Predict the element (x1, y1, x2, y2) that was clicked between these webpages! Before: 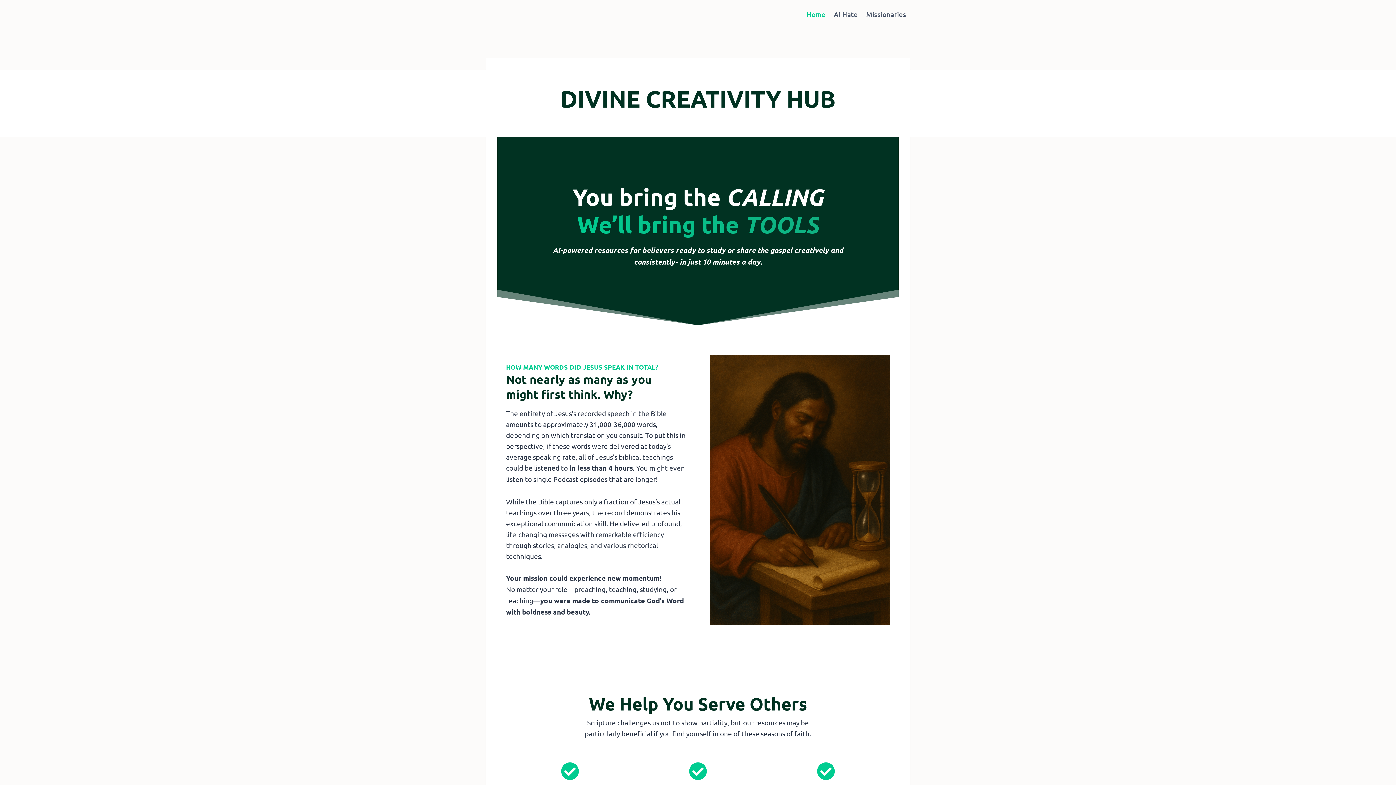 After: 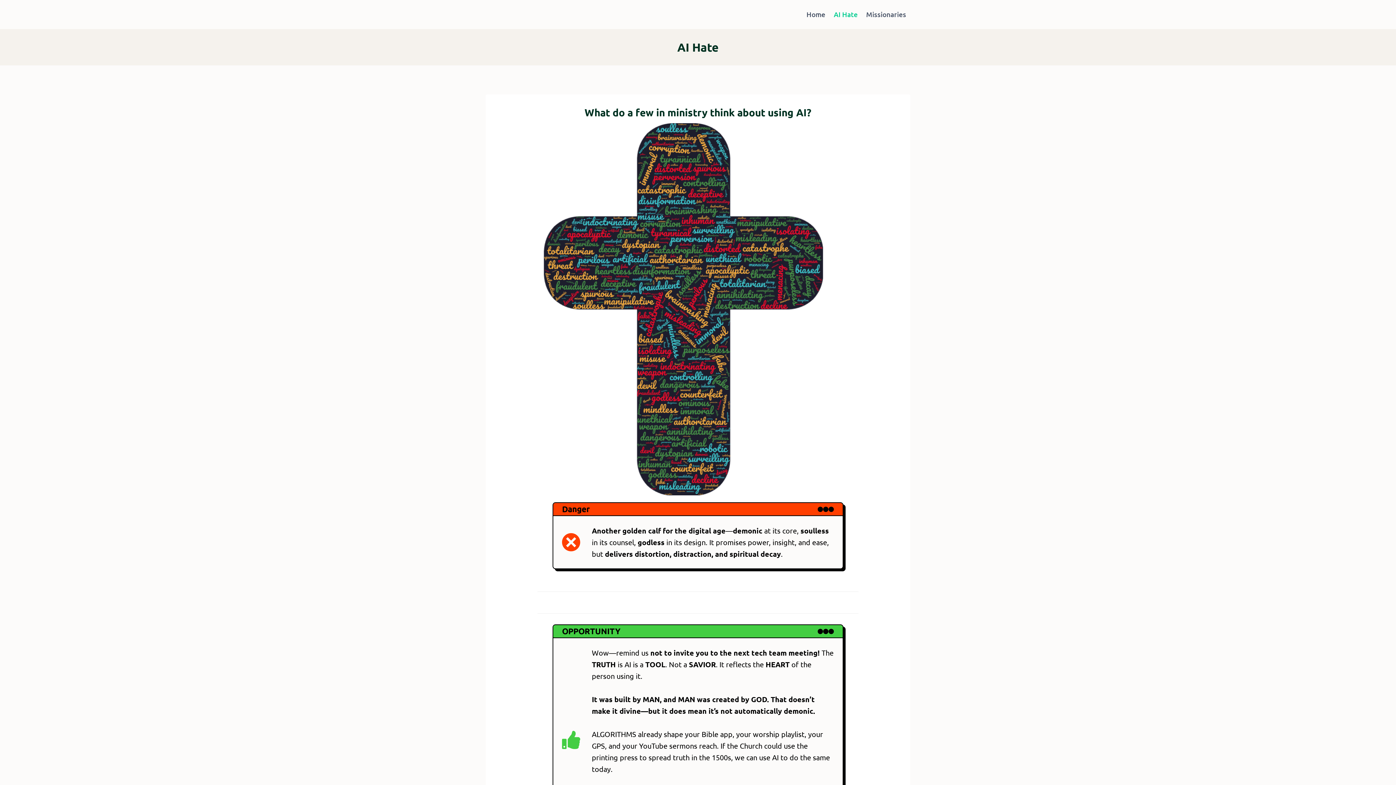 Action: bbox: (829, 4, 862, 24) label: AI Hate